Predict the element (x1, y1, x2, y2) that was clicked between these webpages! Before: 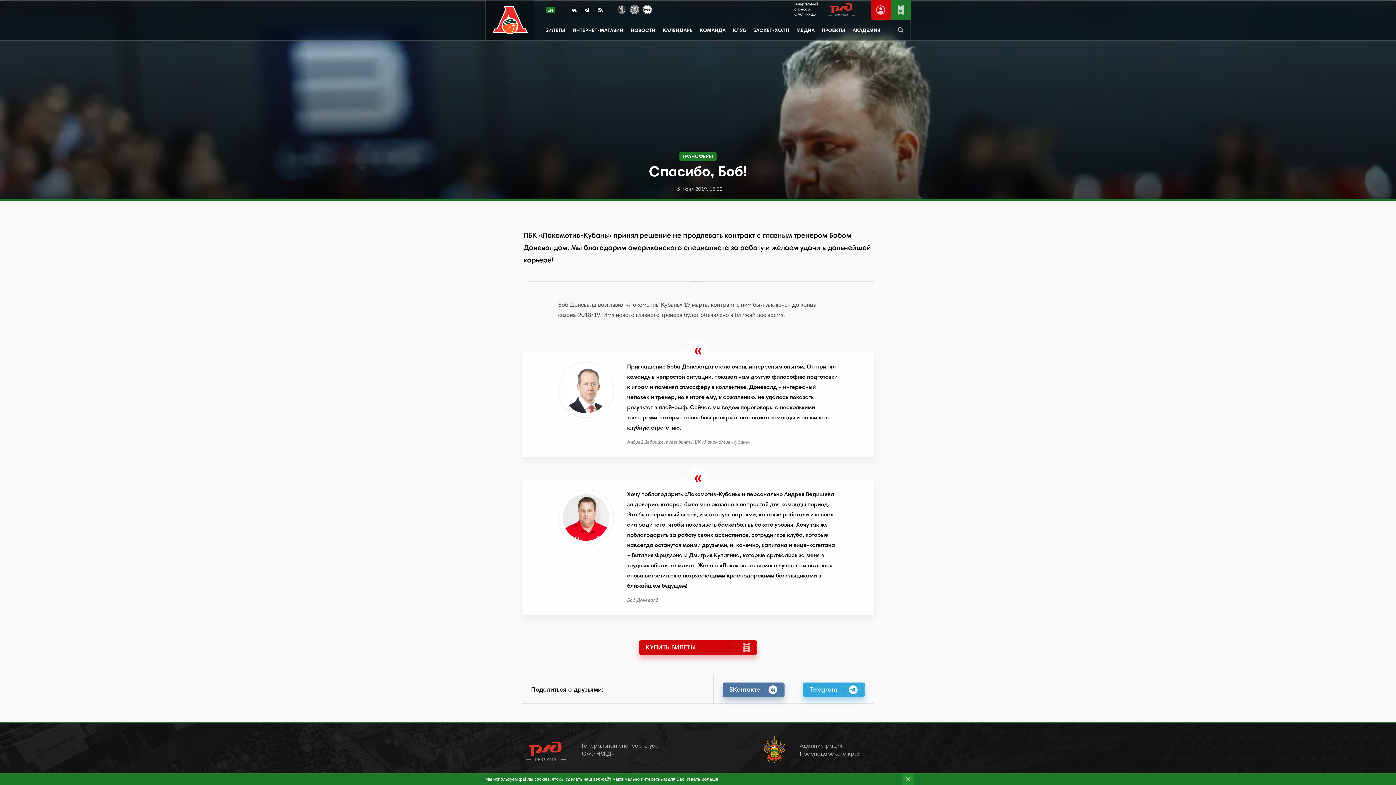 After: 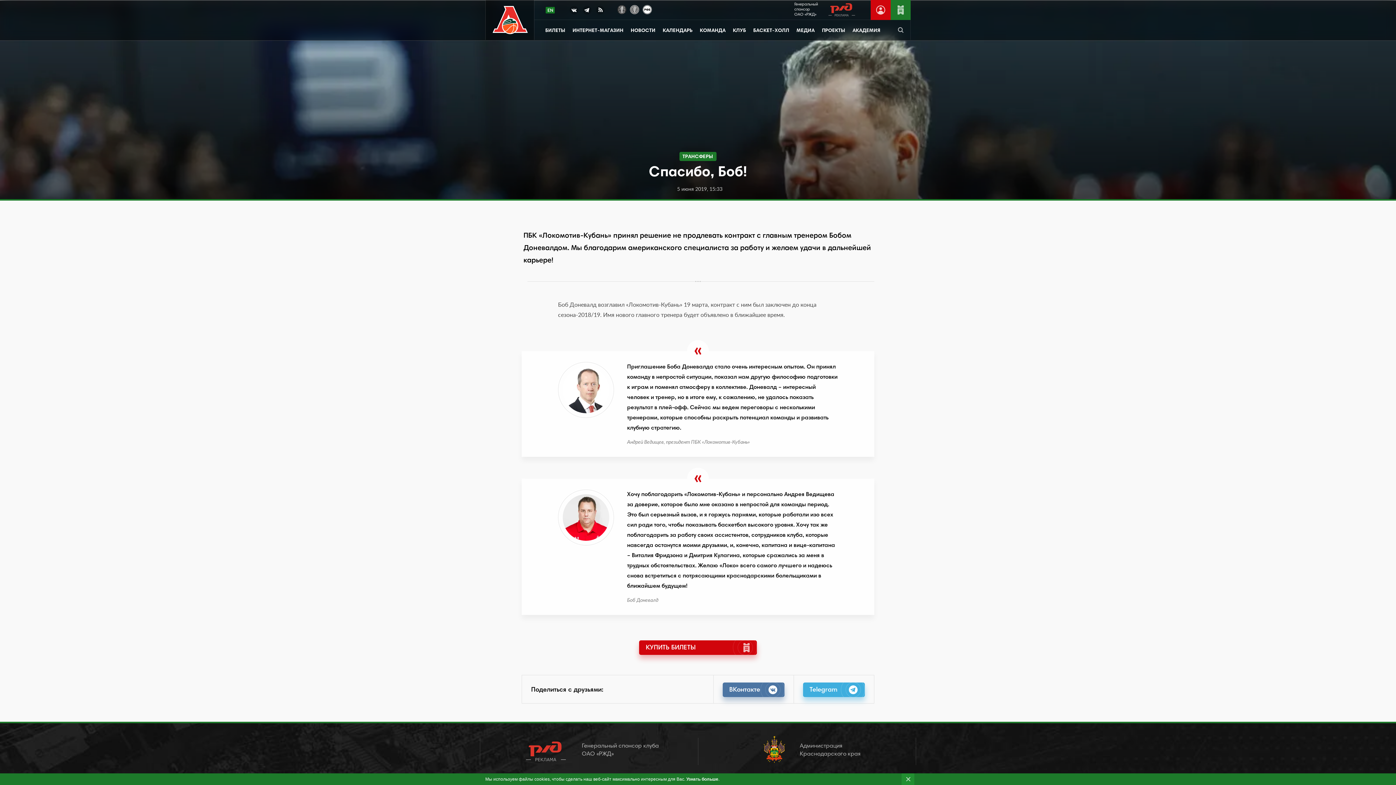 Action: bbox: (803, 682, 865, 697) label: Telegram